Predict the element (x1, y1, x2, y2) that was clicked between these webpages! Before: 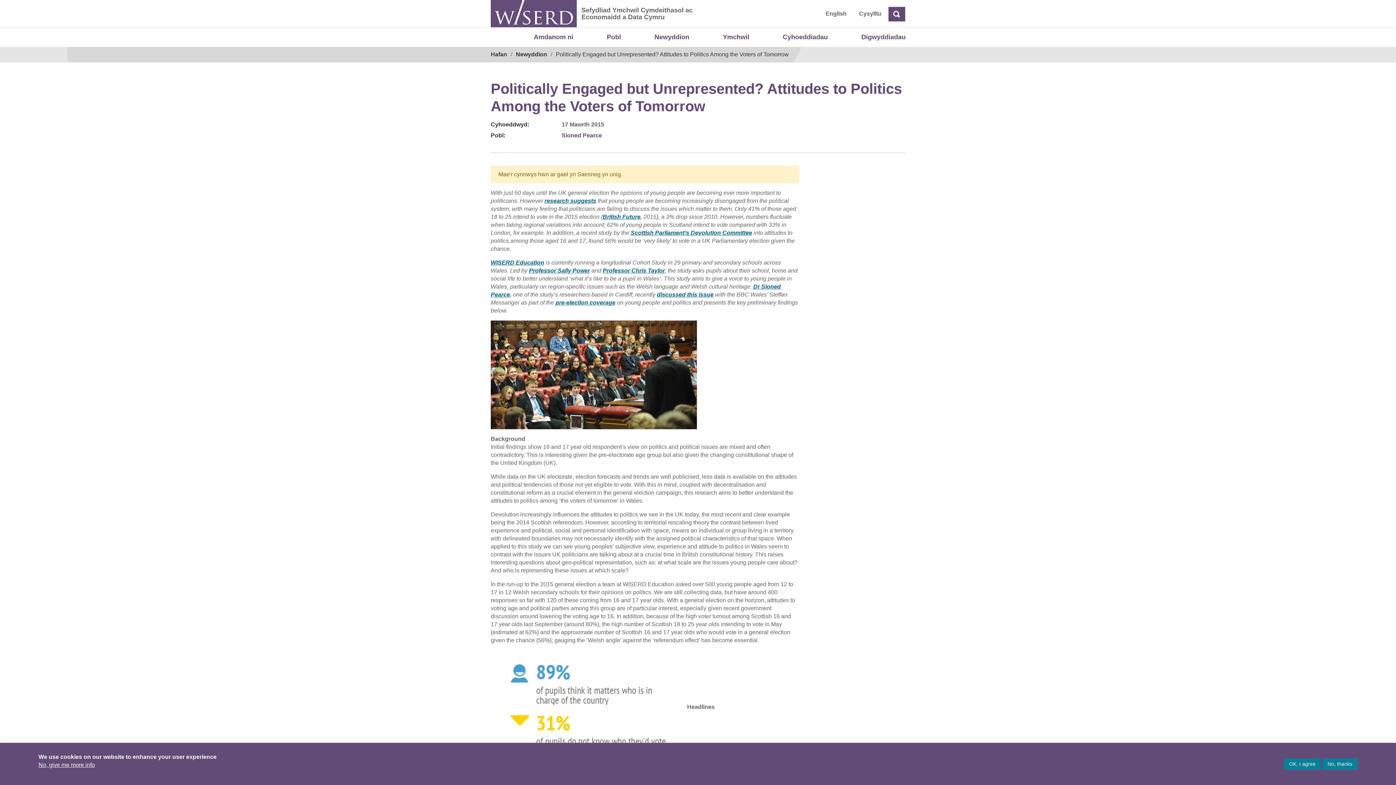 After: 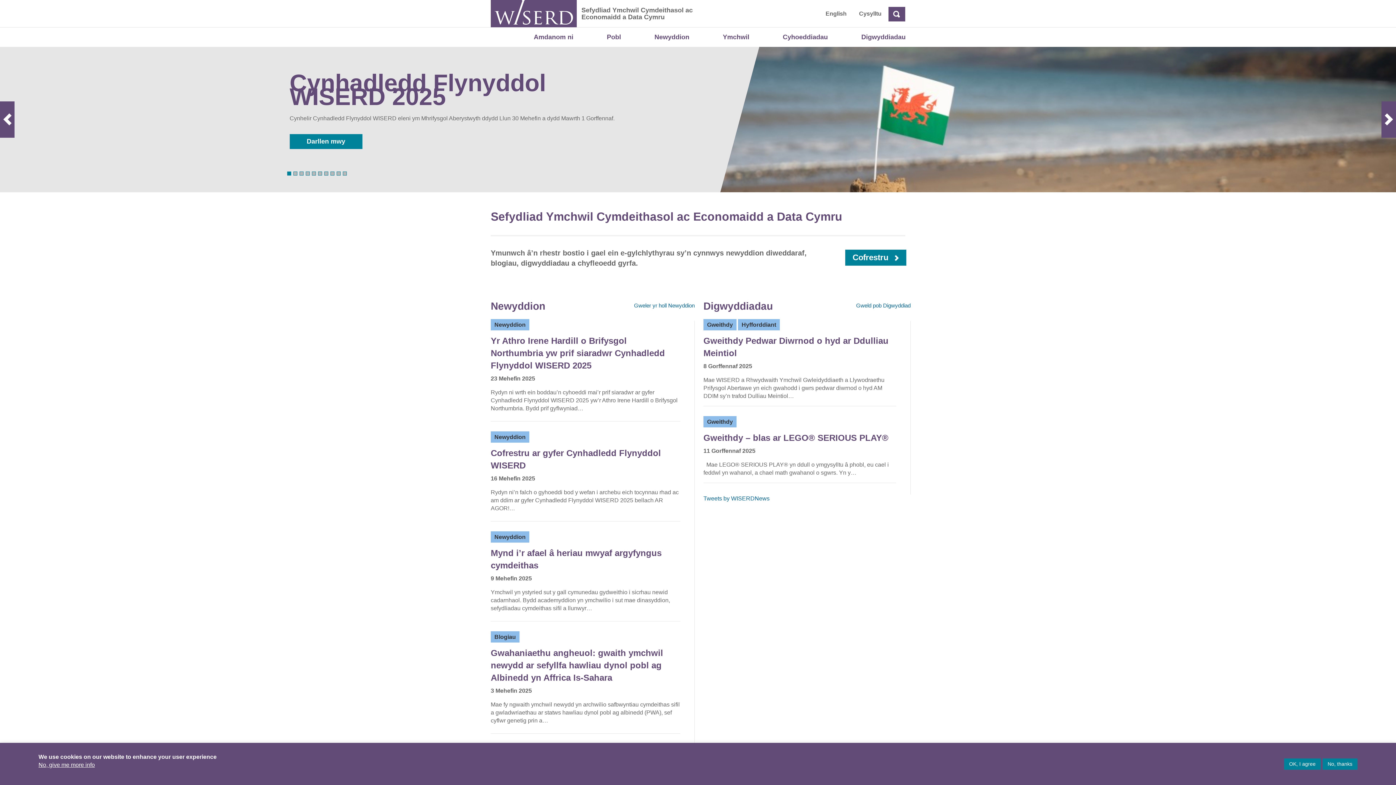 Action: label: Hafan bbox: (490, 51, 507, 57)